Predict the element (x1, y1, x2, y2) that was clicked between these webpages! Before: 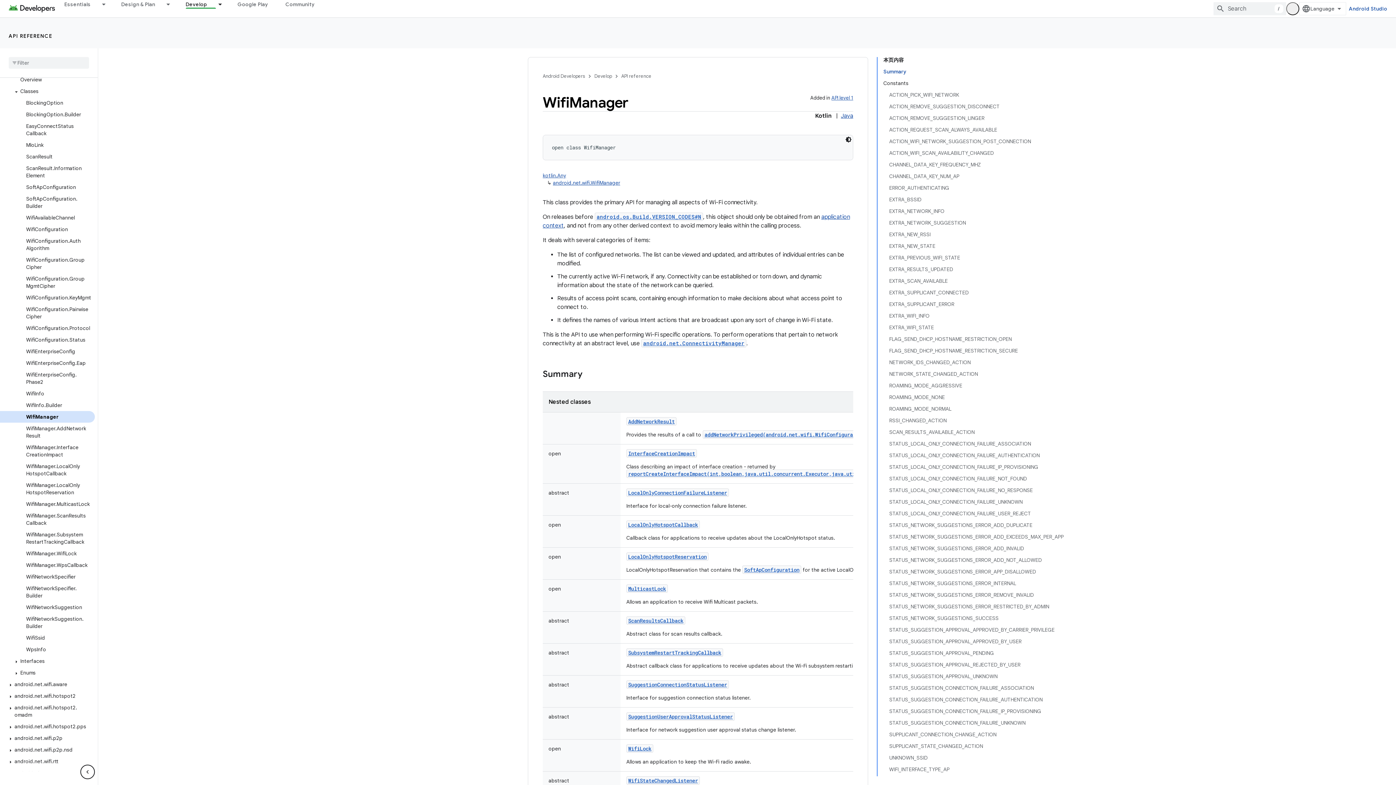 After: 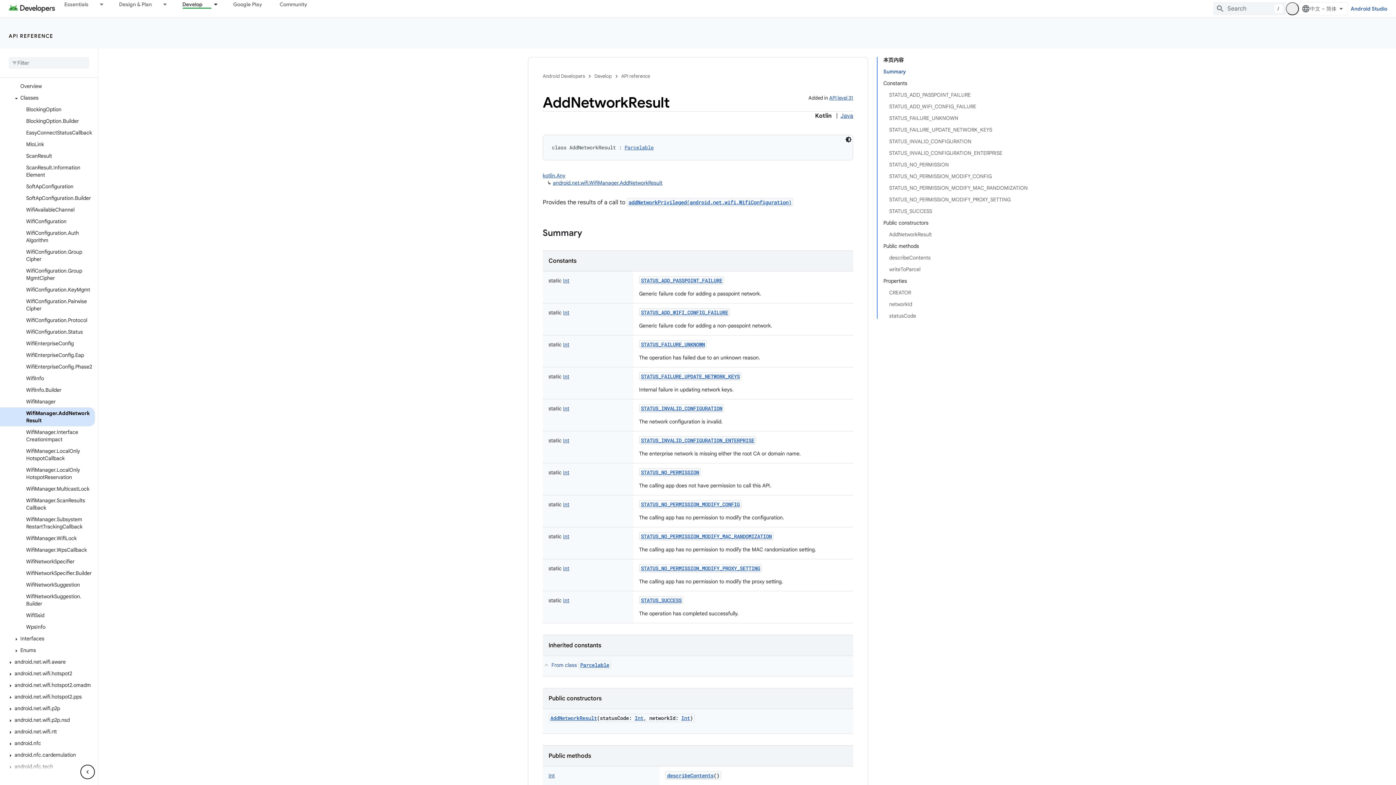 Action: label: AddNetworkResult bbox: (628, 406, 674, 413)